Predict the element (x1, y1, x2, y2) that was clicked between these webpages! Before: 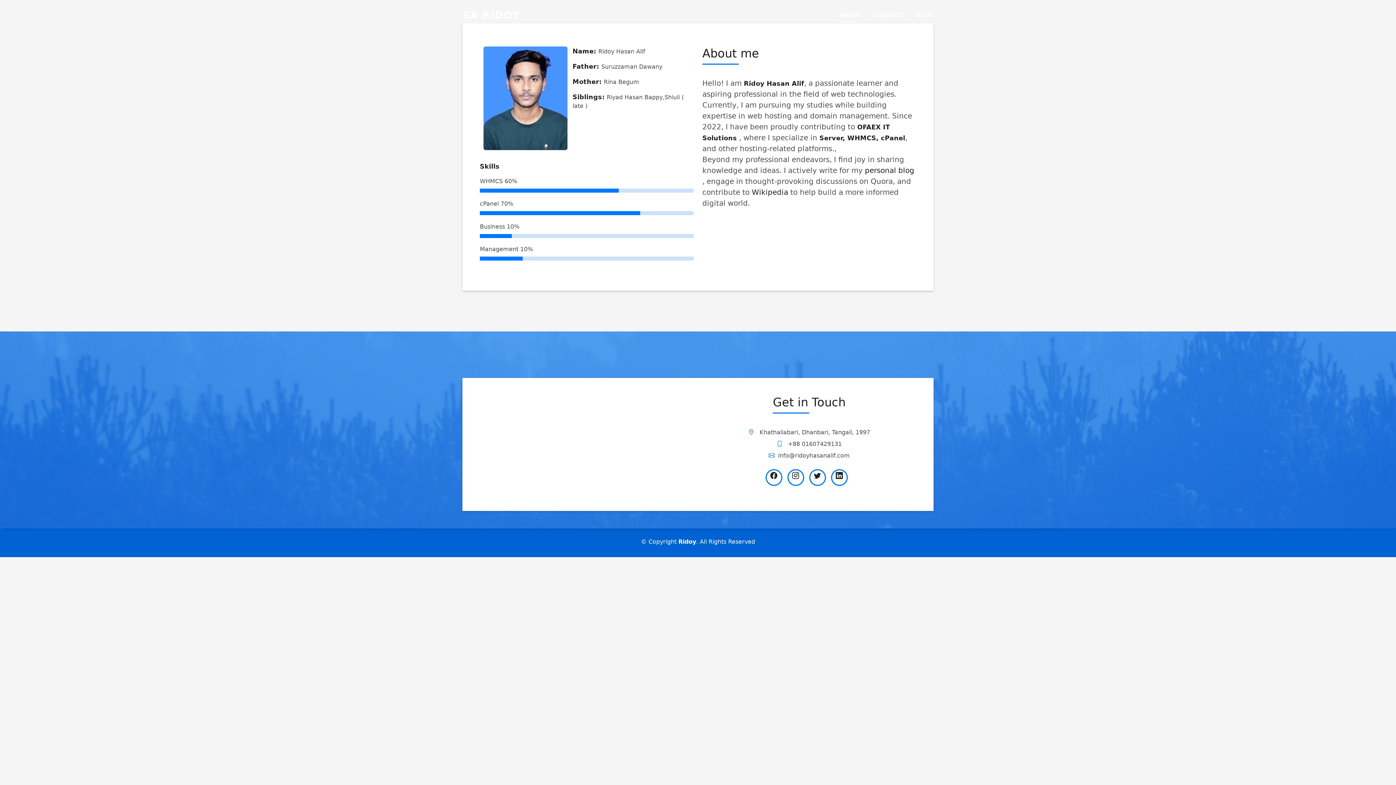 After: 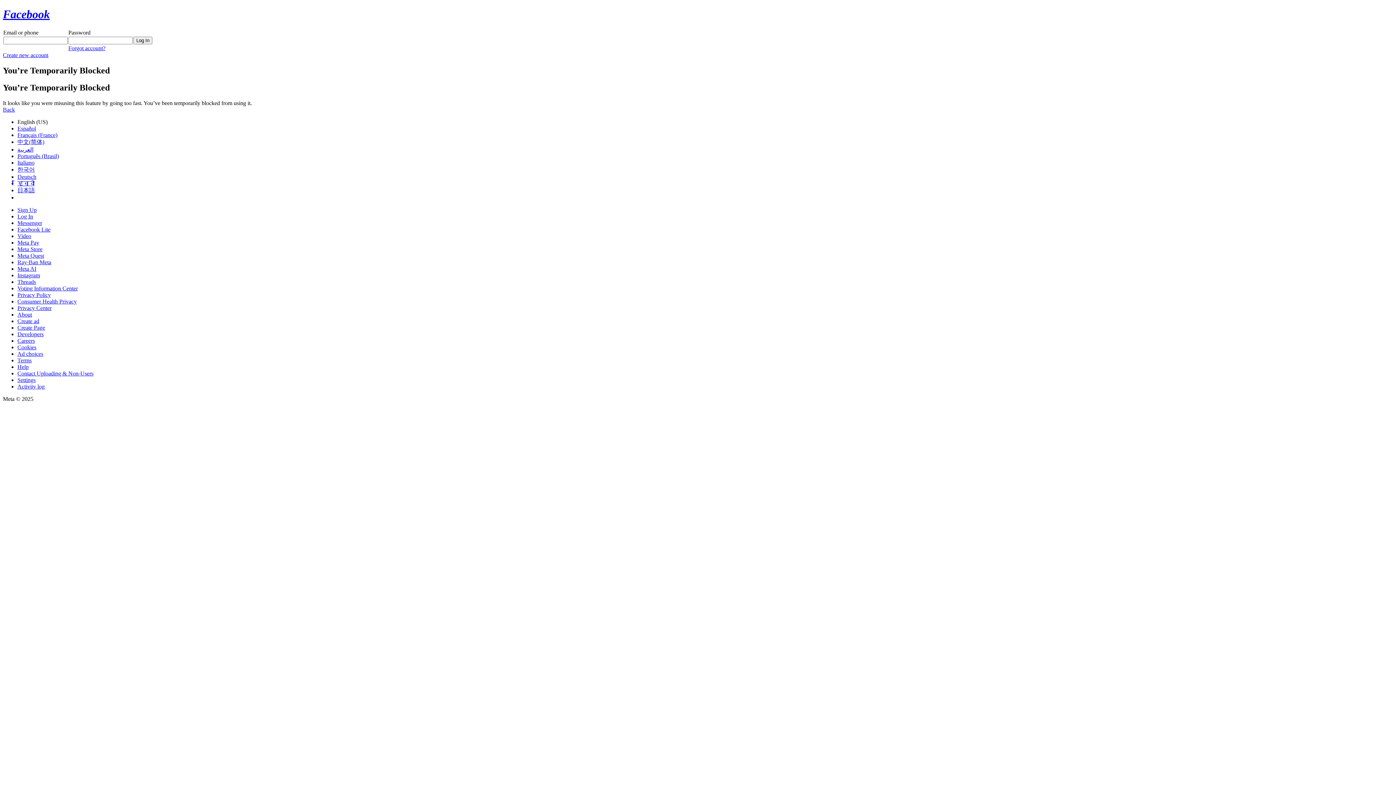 Action: bbox: (766, 470, 786, 485)